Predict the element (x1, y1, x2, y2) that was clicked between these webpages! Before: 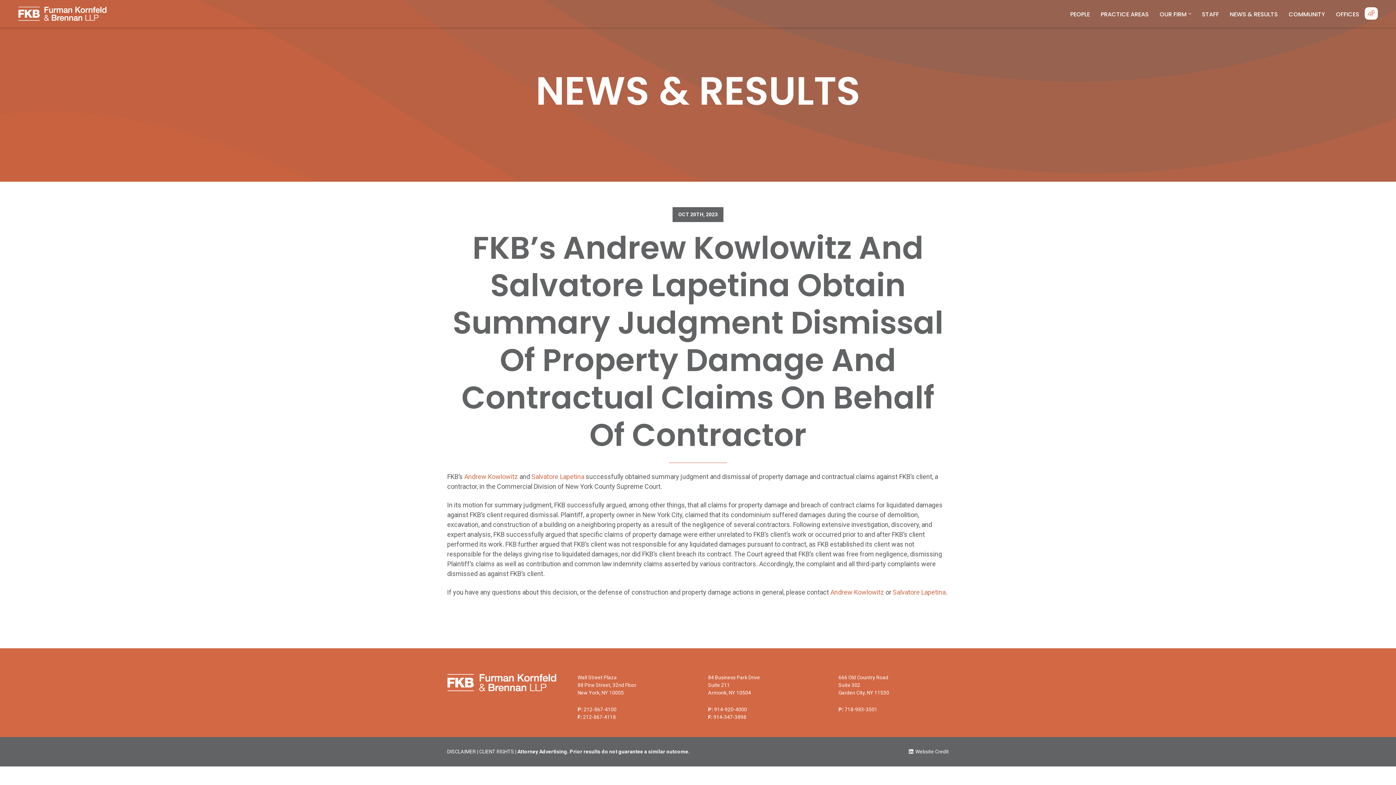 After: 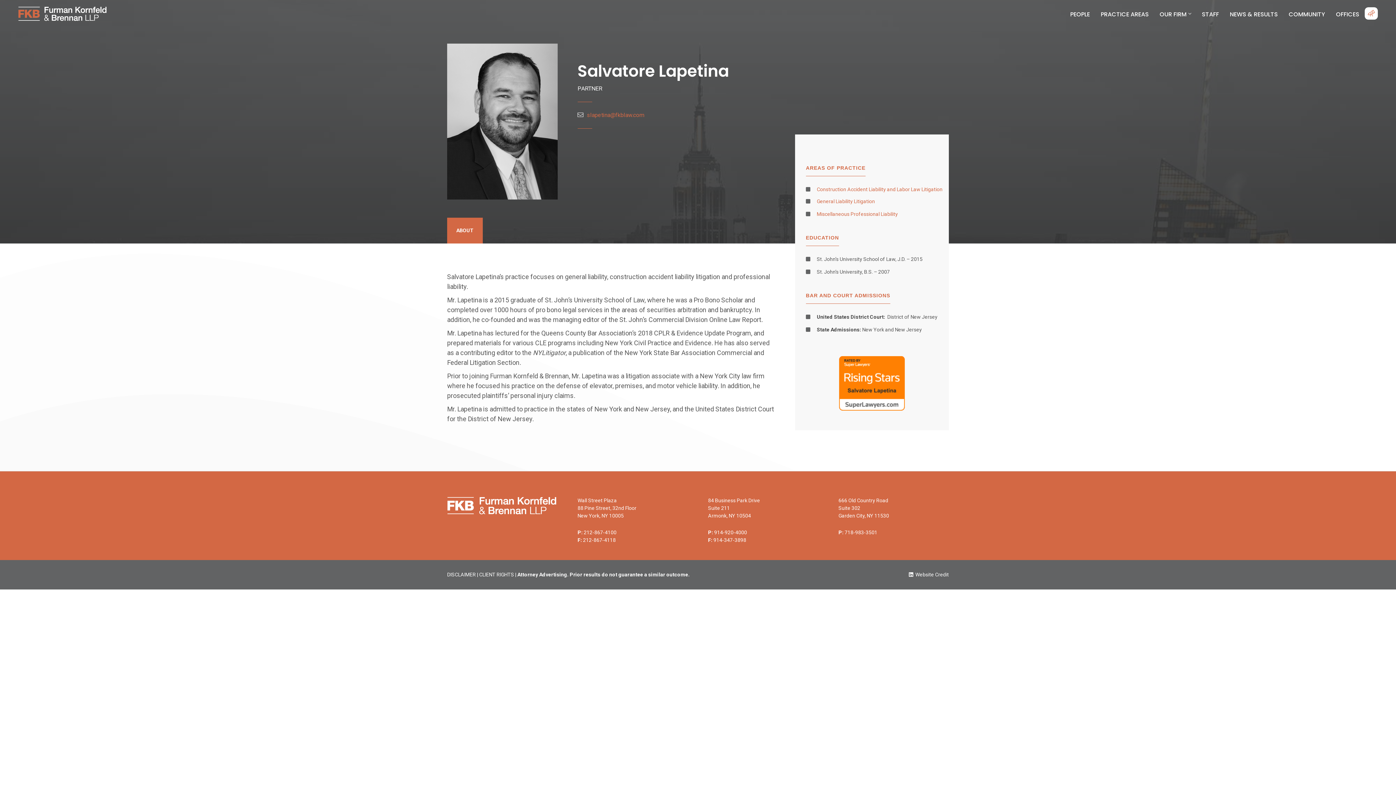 Action: label: Salvatore Lapetina bbox: (893, 588, 945, 596)